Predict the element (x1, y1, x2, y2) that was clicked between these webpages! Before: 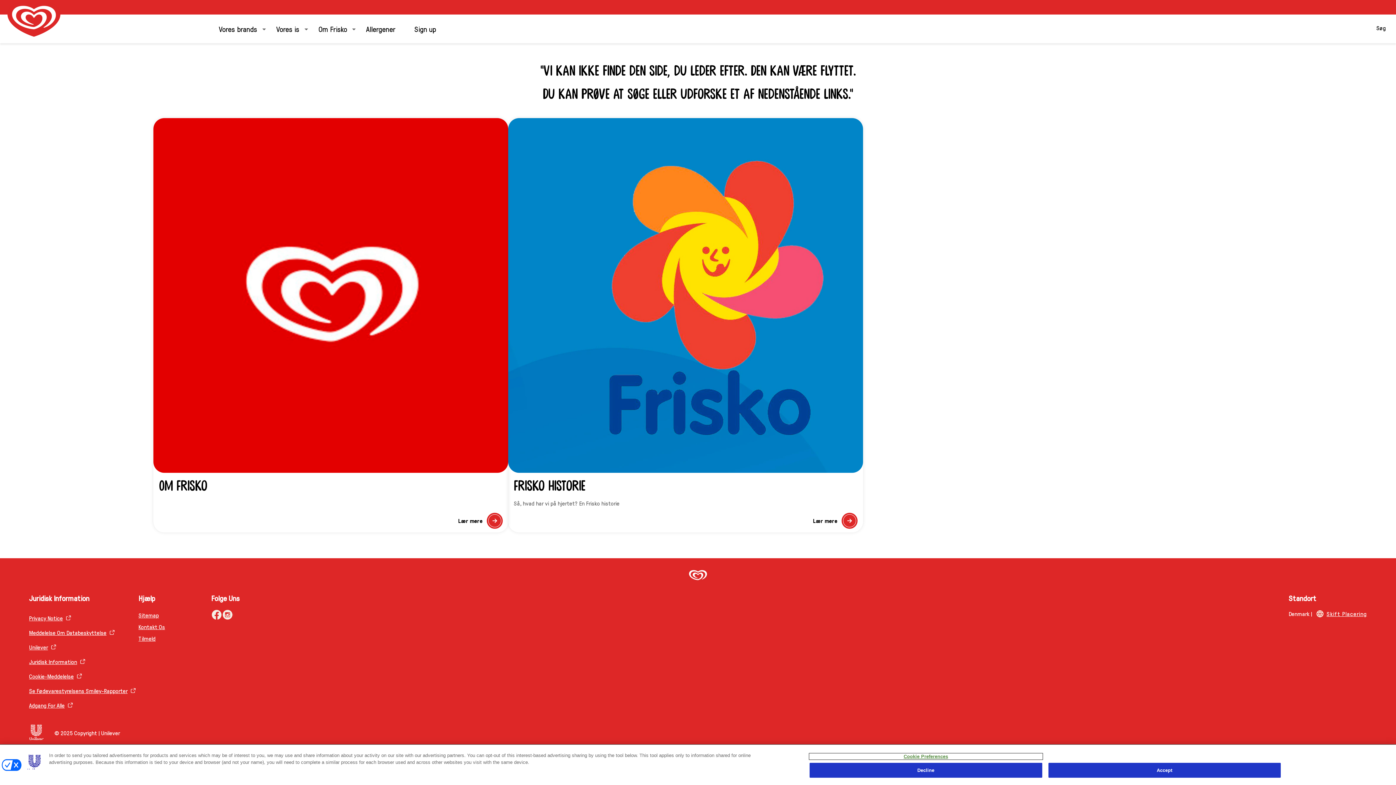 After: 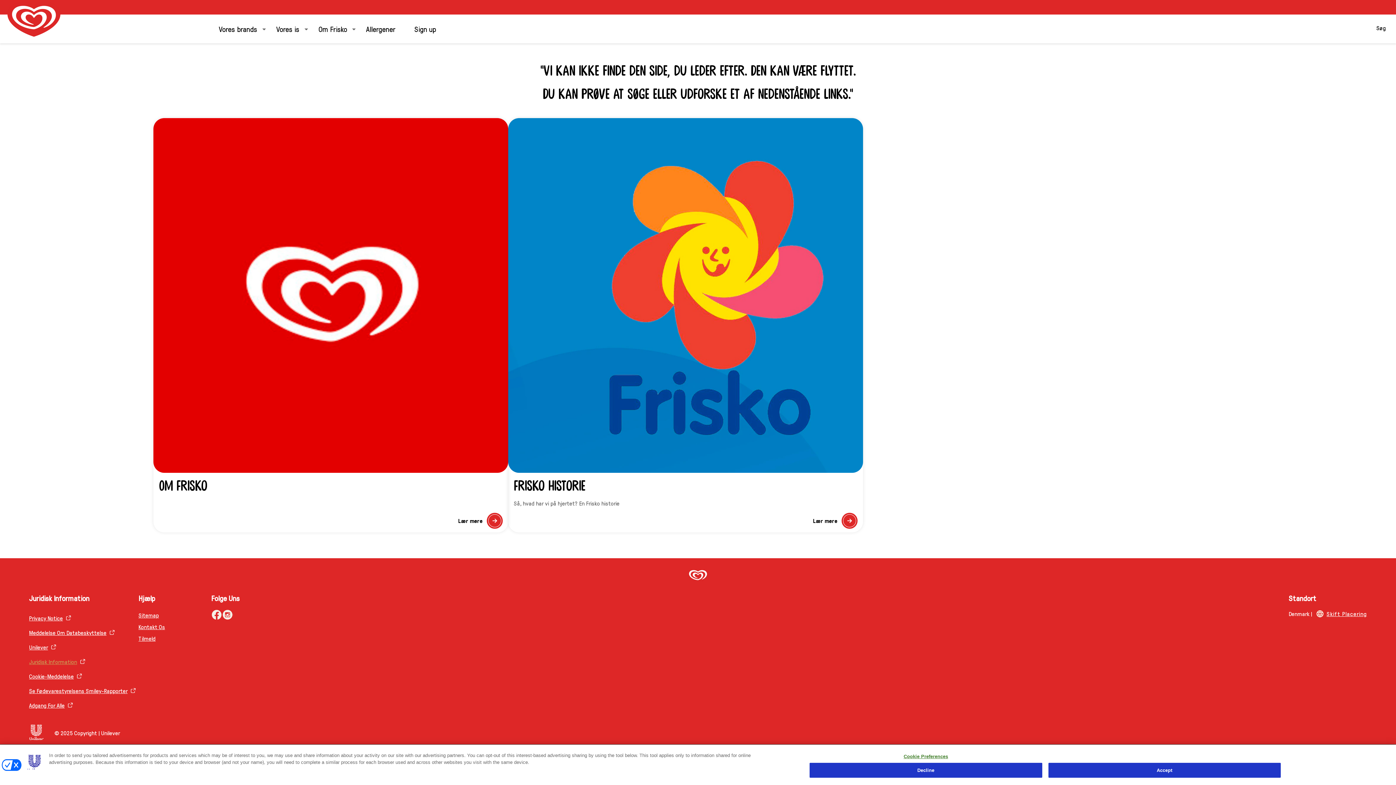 Action: bbox: (29, 658, 88, 665) label: Juridisk Information